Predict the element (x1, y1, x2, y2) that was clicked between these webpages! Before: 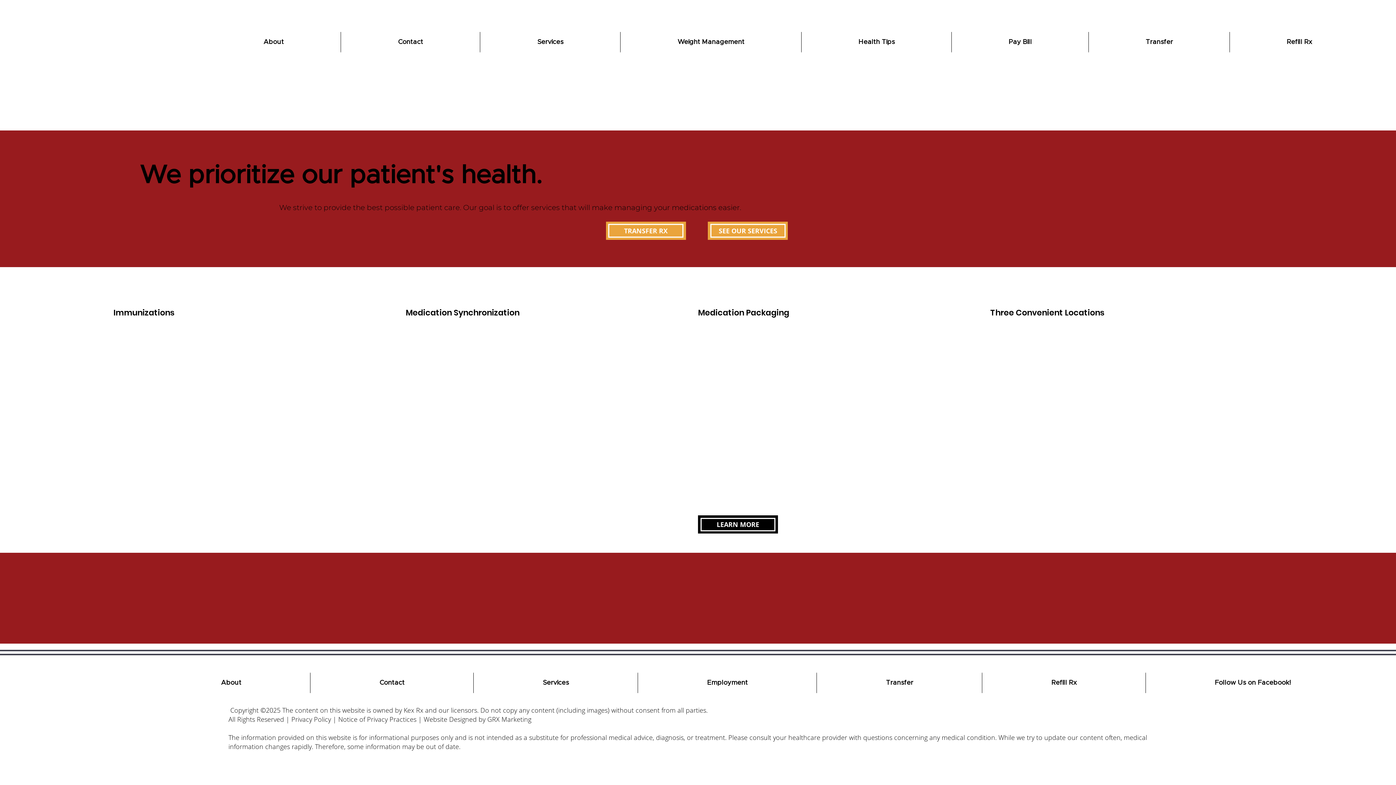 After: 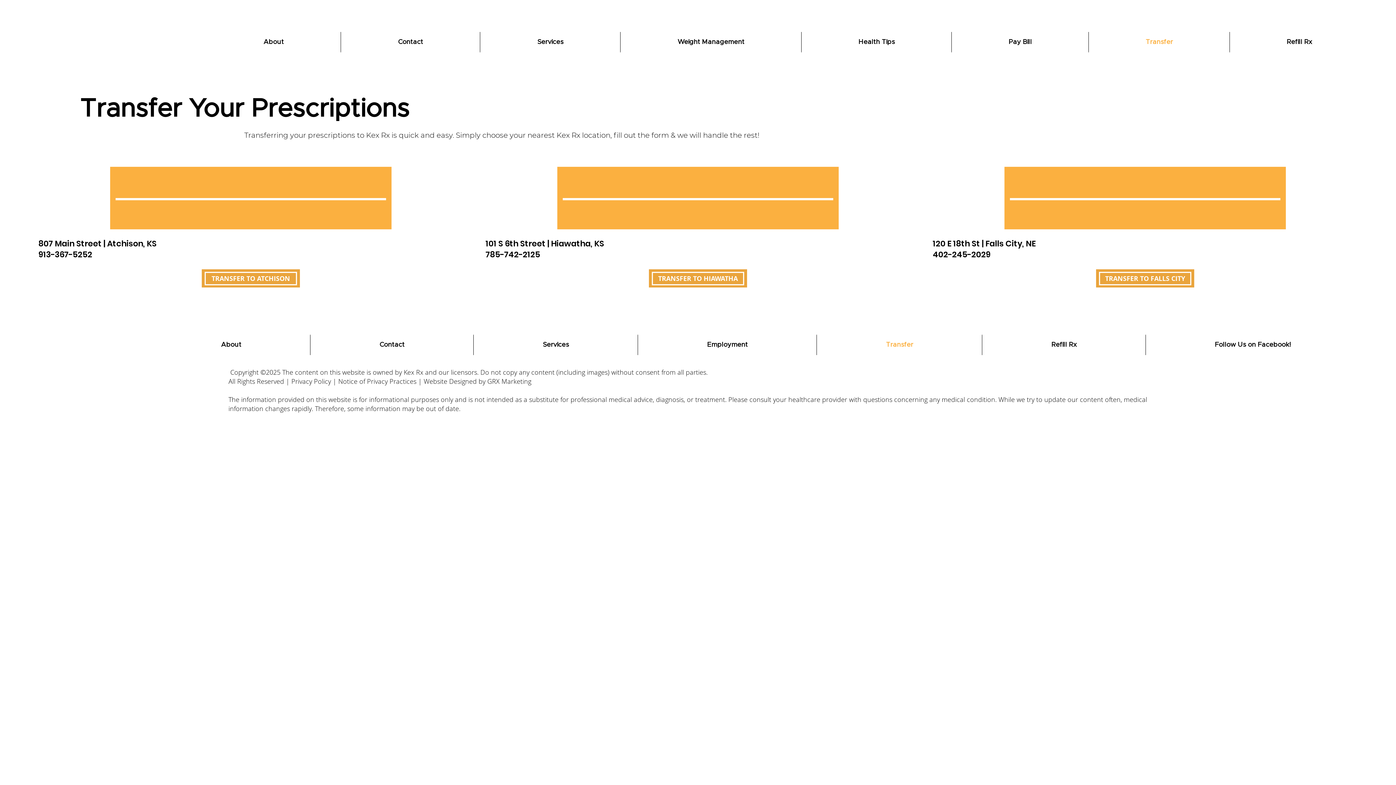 Action: label: TRANSFER RX bbox: (608, 224, 683, 237)